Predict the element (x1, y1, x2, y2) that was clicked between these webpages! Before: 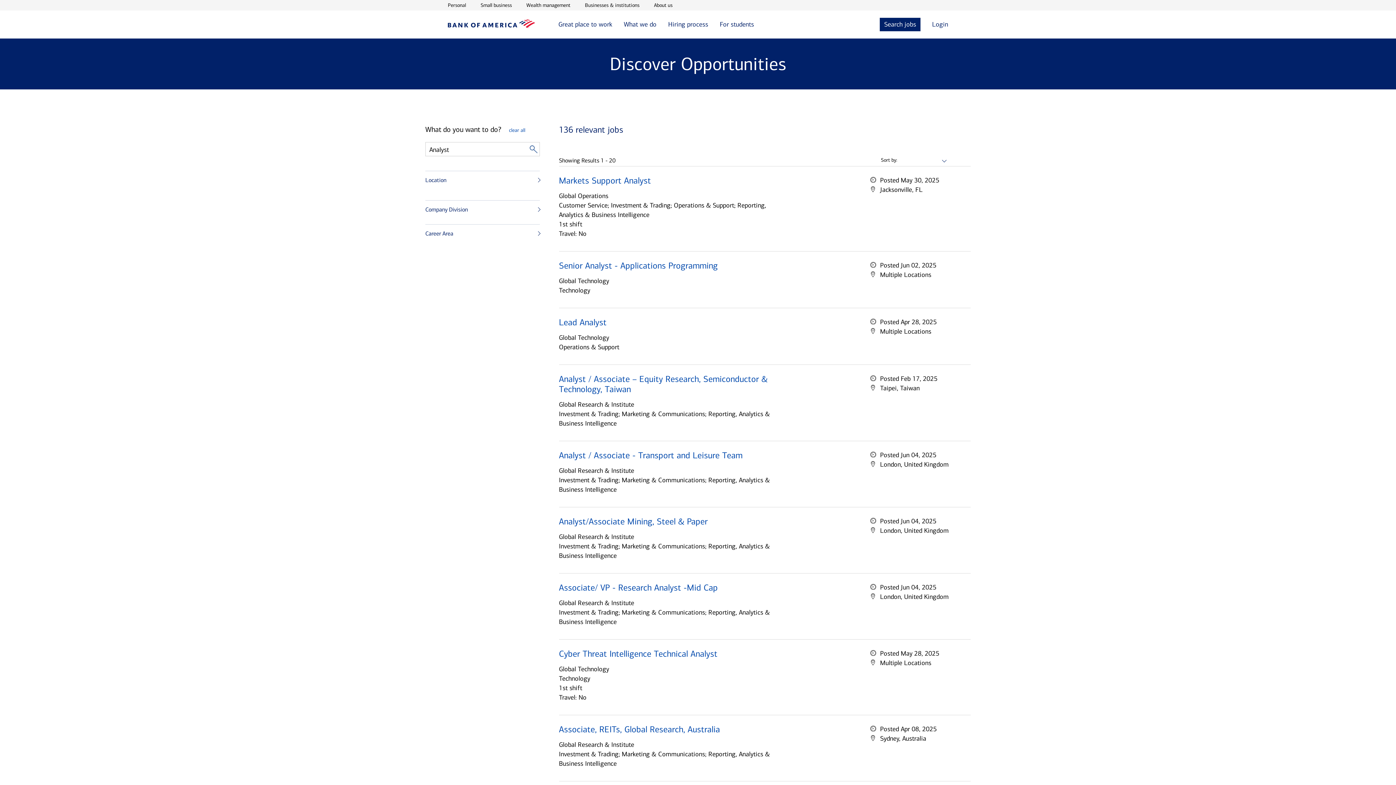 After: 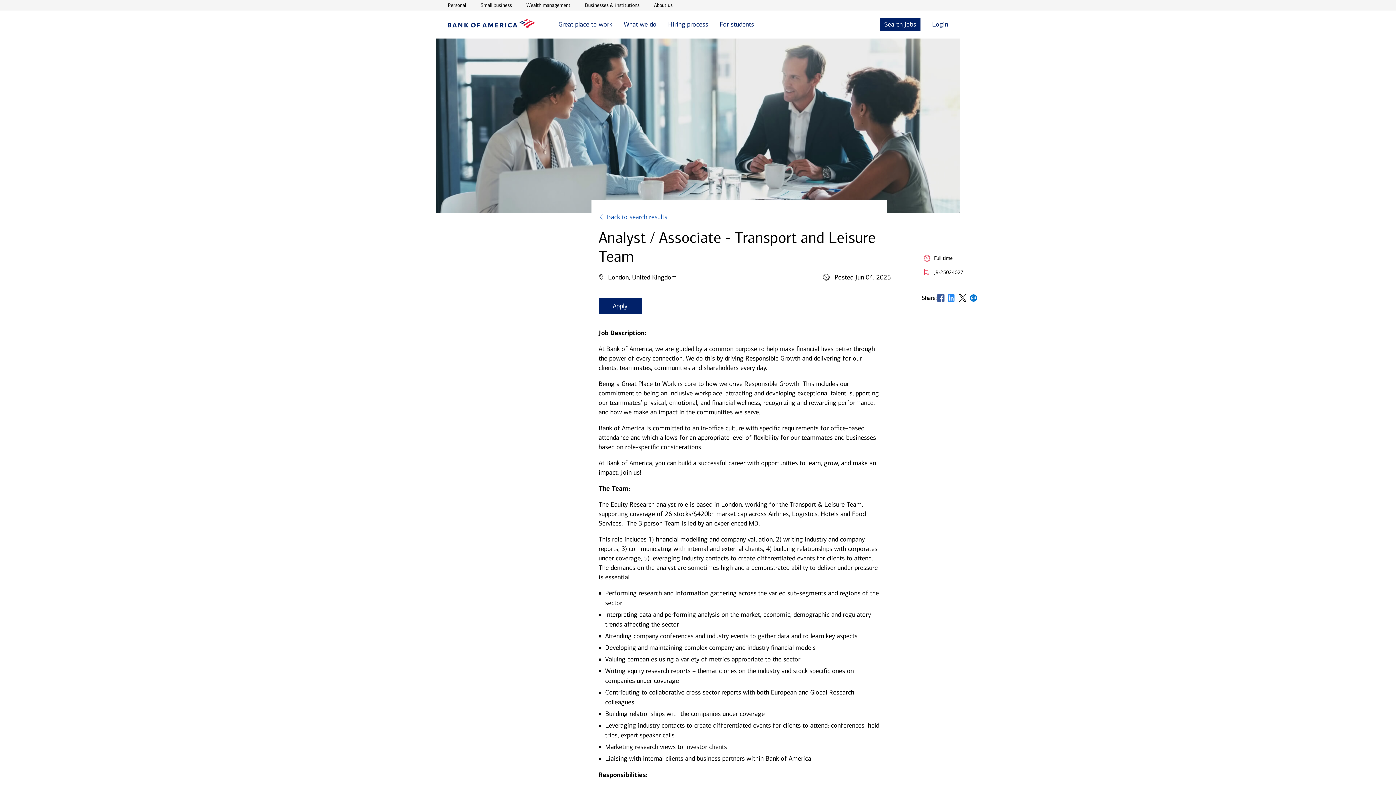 Action: bbox: (559, 450, 742, 460) label: Analyst / Associate - Transport and Leisure Team